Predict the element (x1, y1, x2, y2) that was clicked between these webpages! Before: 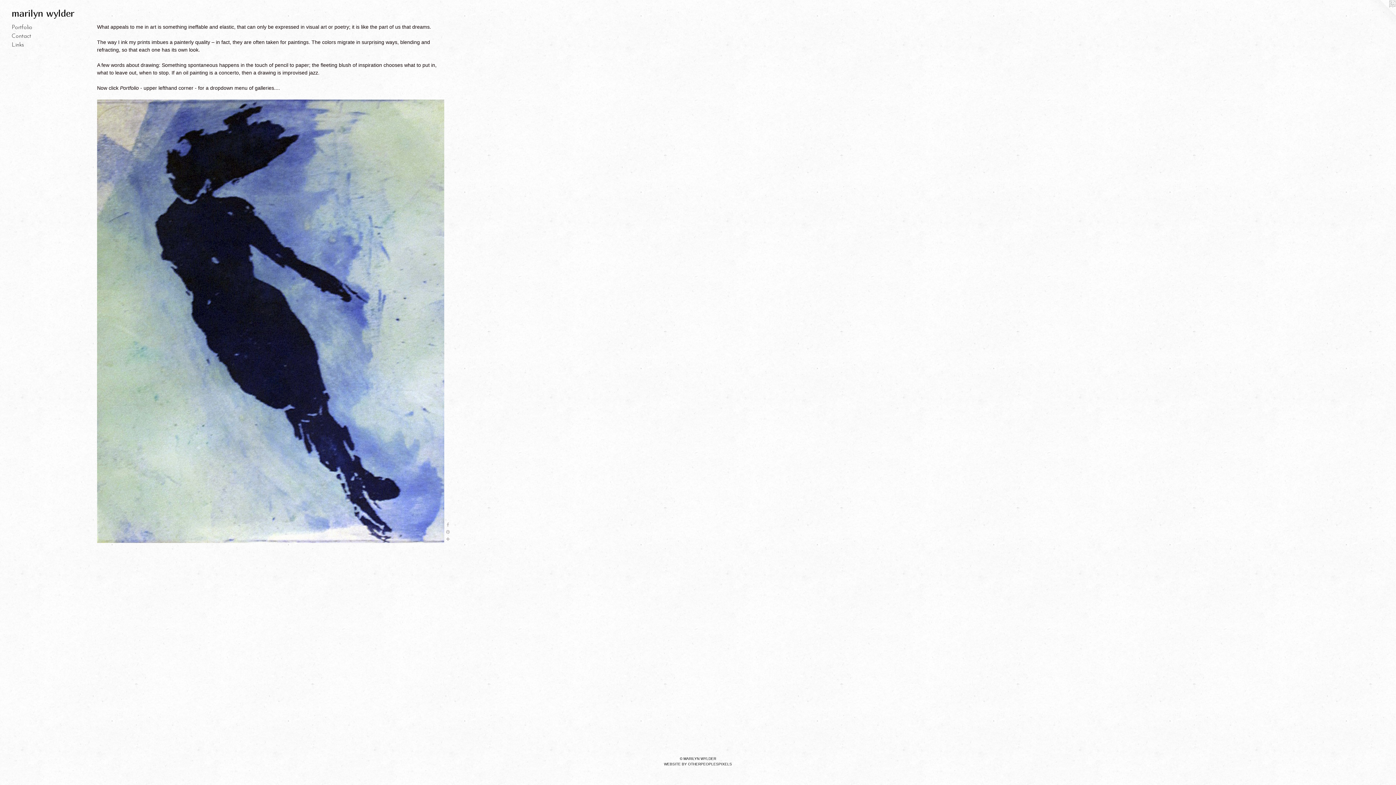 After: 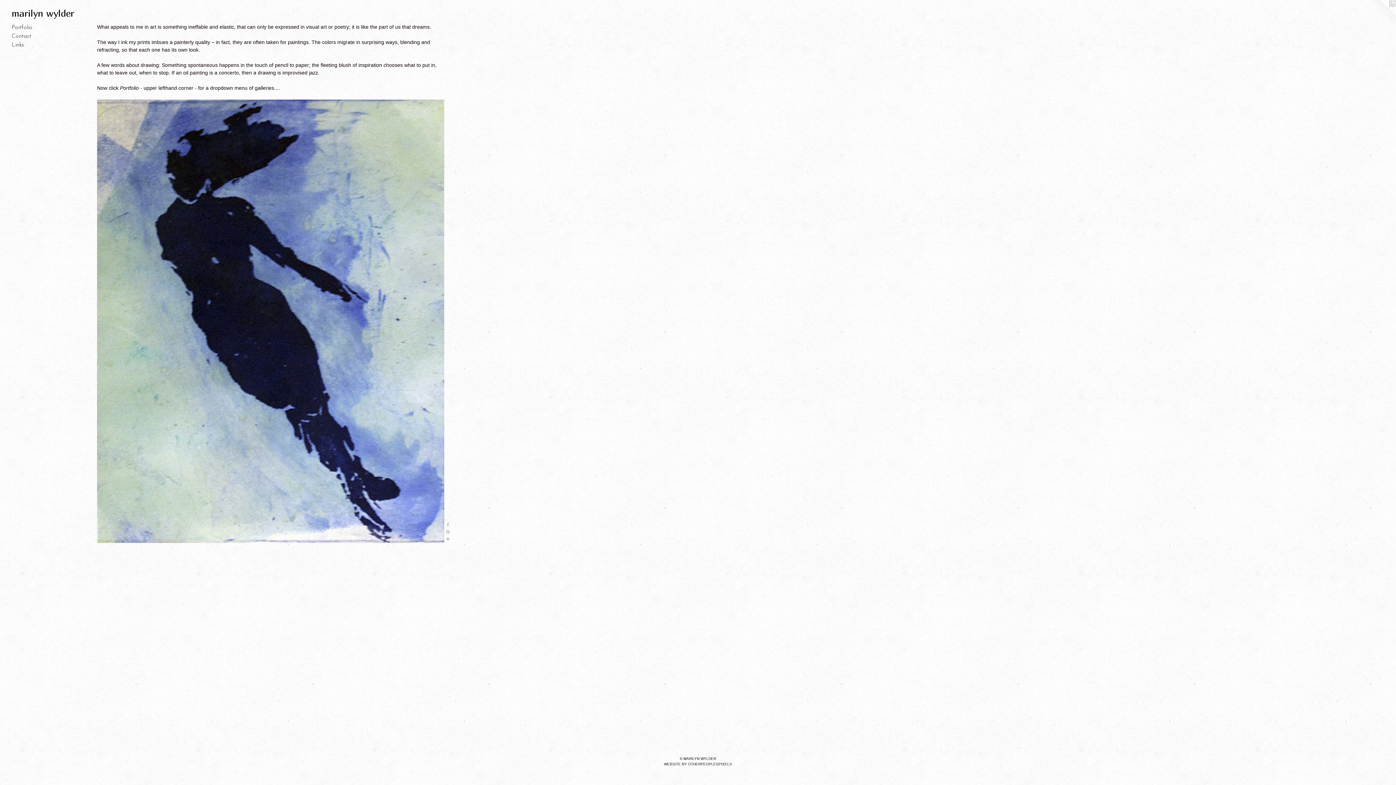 Action: label: marilyn wylder bbox: (11, 8, 1384, 18)